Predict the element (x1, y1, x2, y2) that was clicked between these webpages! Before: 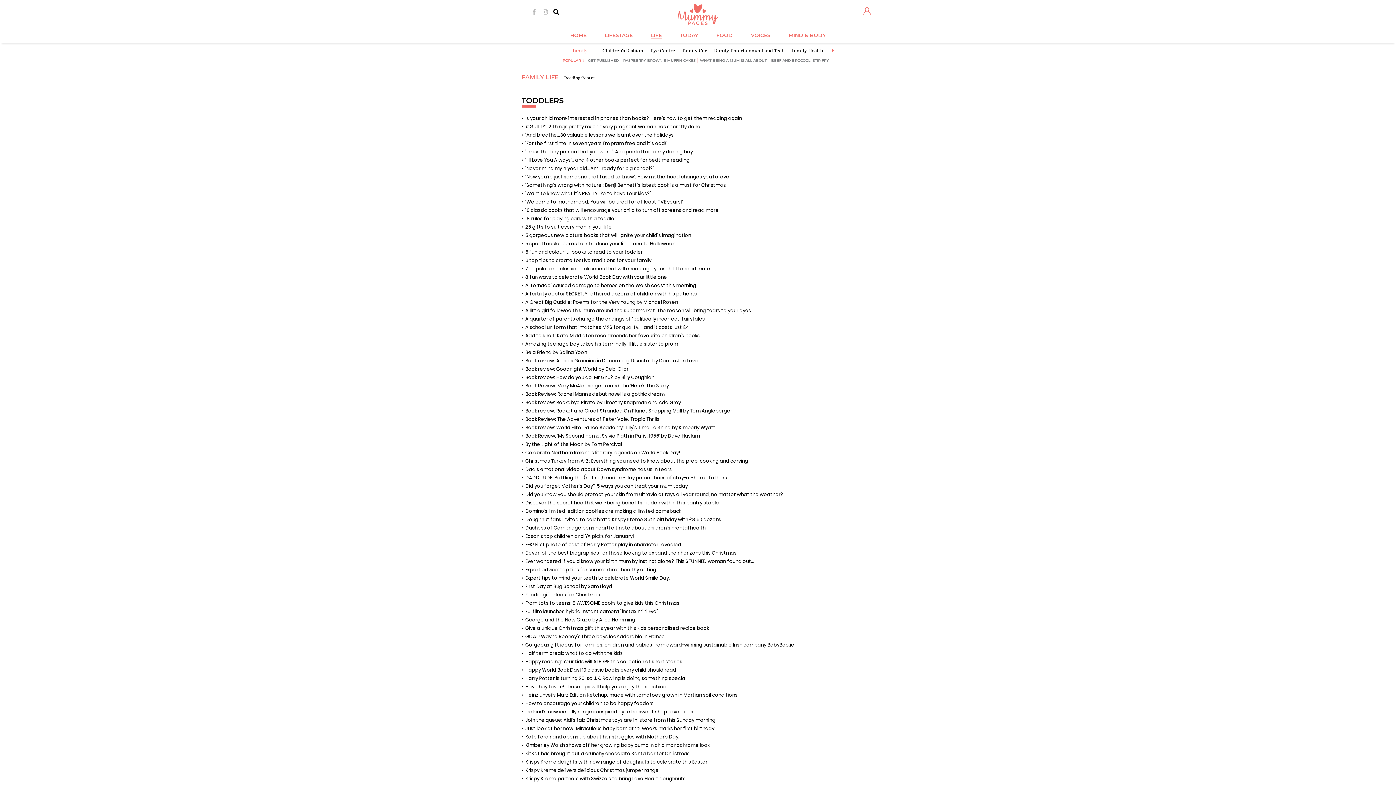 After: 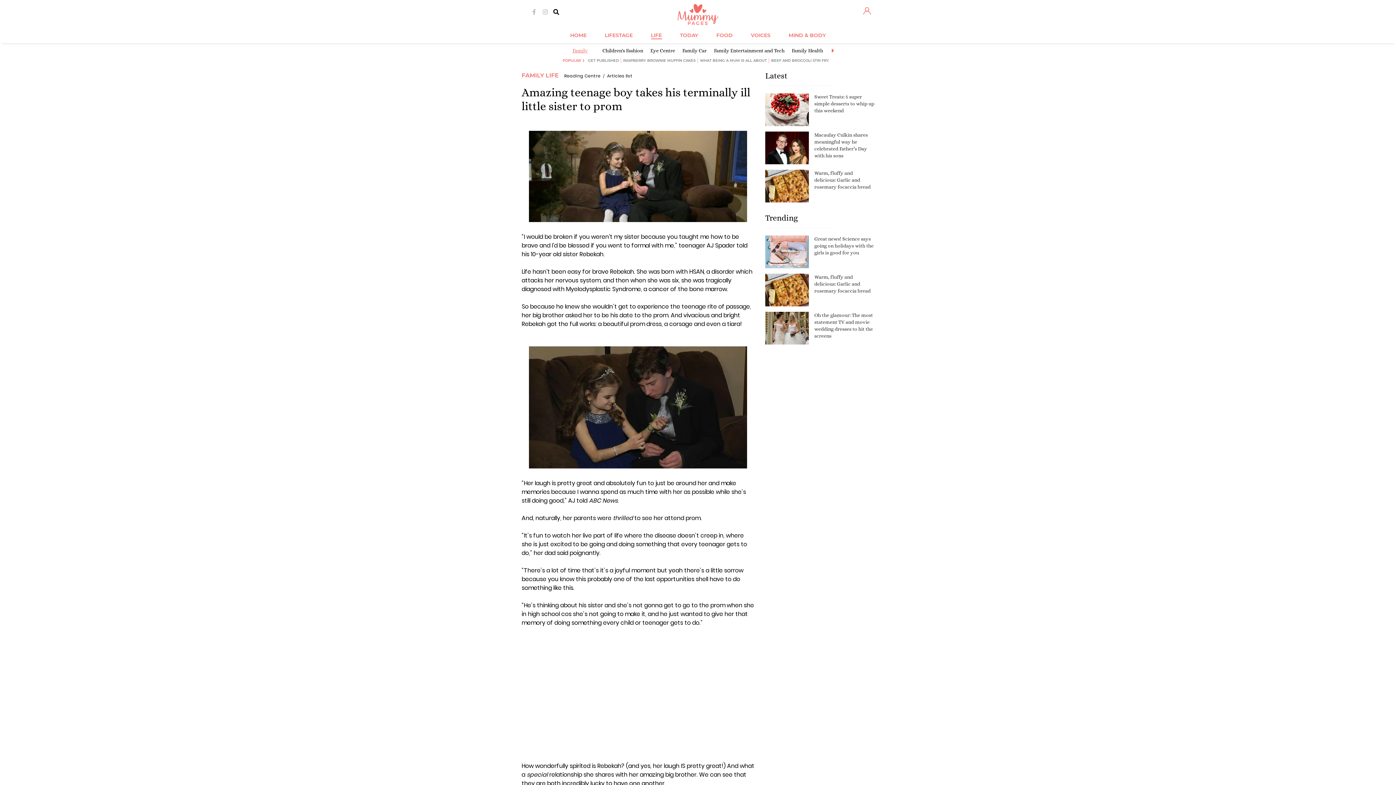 Action: label: Amazing teenage boy takes his terminally ill little sister to prom bbox: (525, 340, 678, 347)